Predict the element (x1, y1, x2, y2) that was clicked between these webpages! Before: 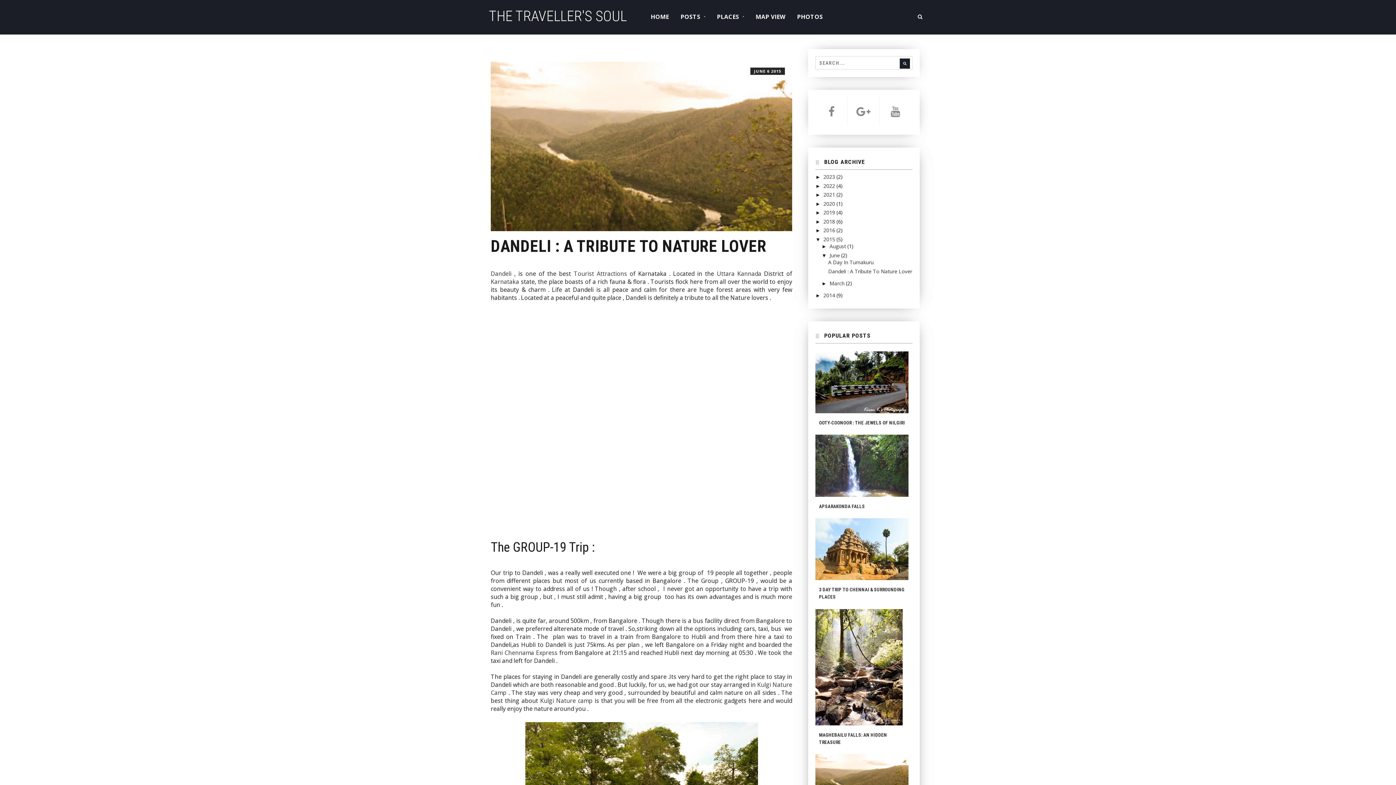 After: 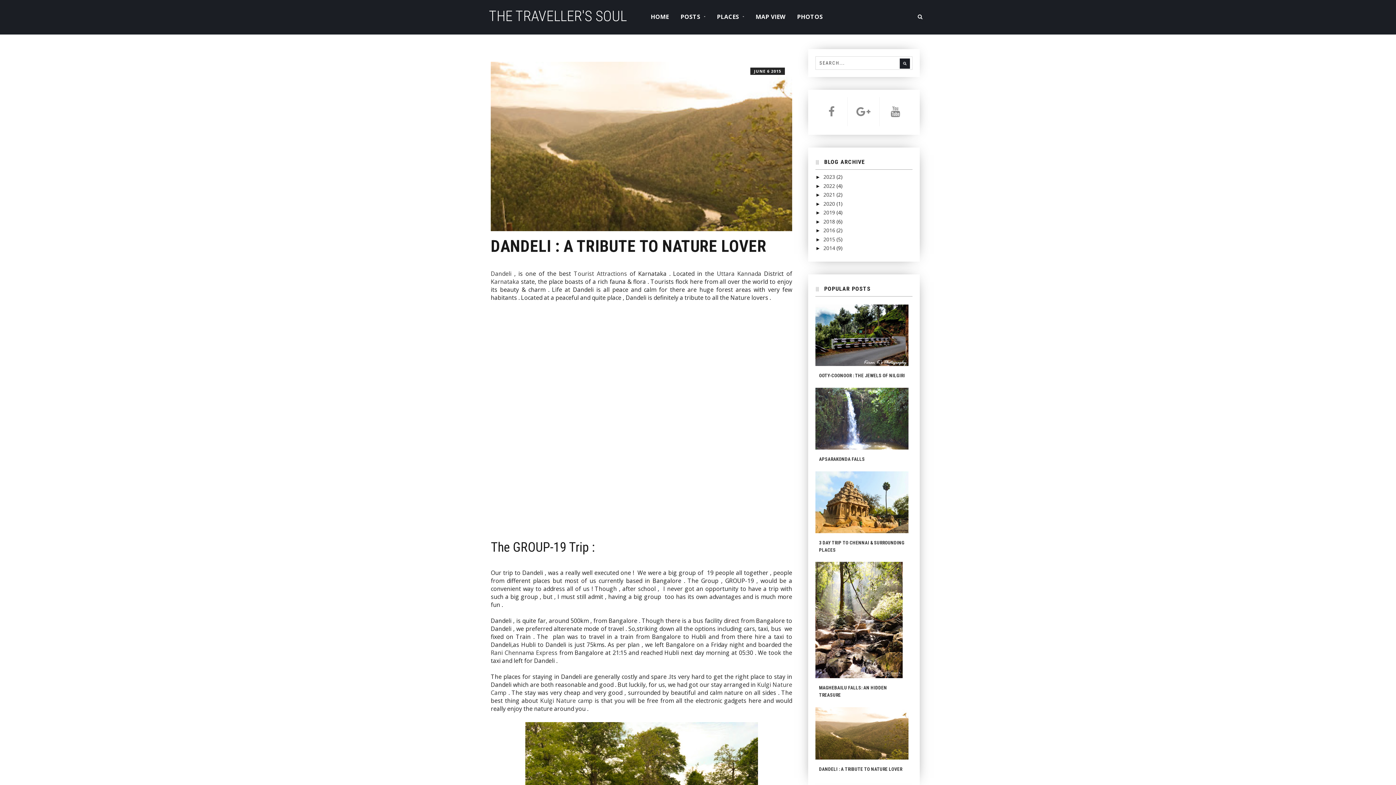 Action: label: ▼   bbox: (815, 236, 823, 242)